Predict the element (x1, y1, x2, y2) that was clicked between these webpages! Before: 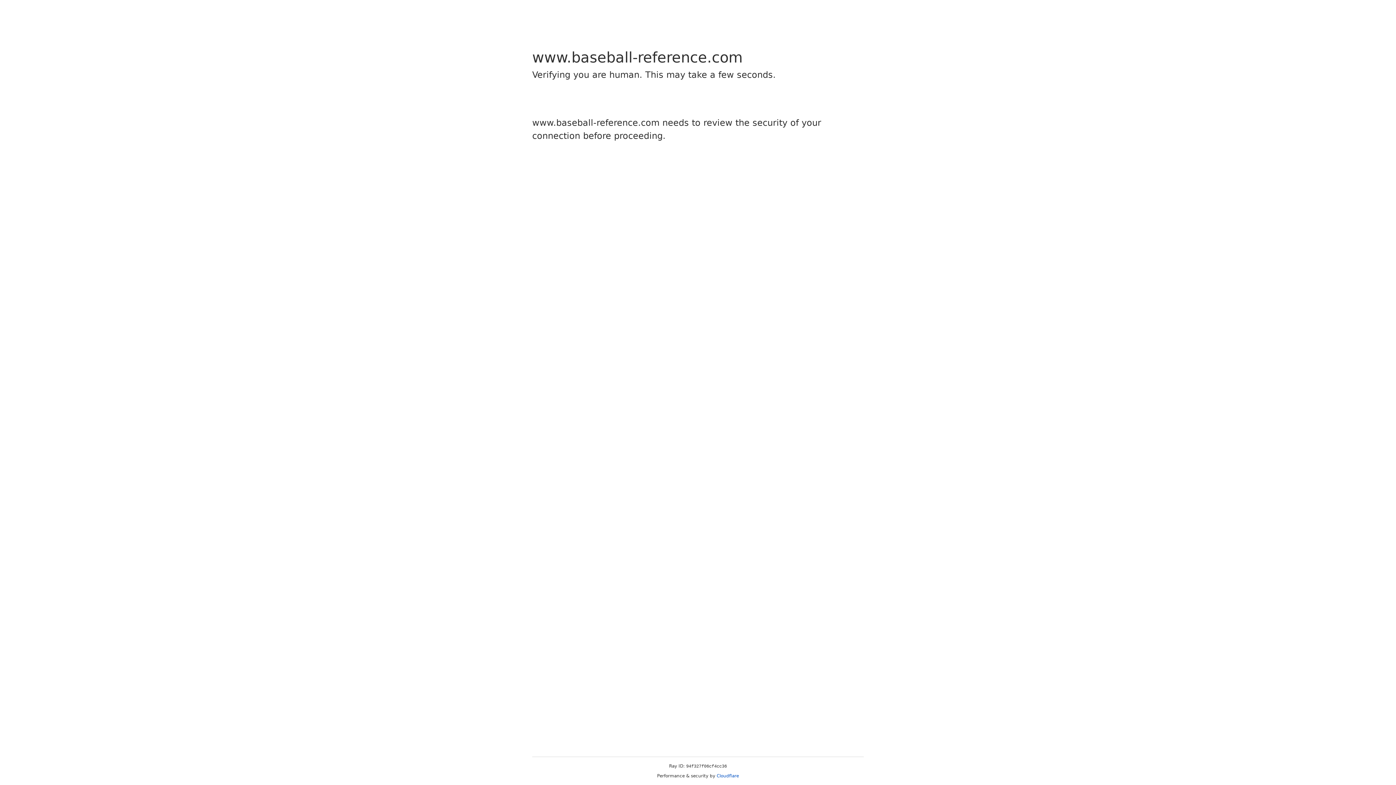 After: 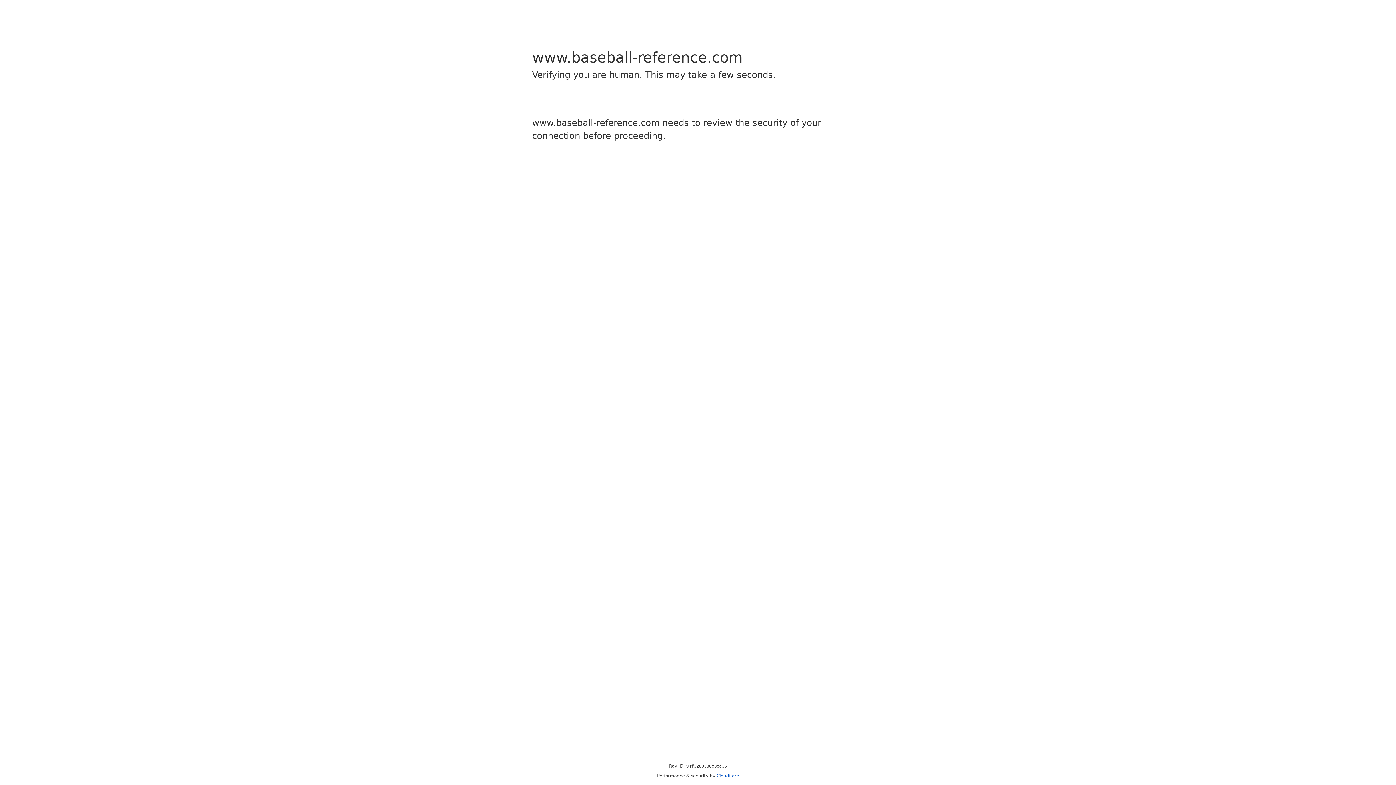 Action: label: Cloudflare bbox: (716, 773, 739, 778)